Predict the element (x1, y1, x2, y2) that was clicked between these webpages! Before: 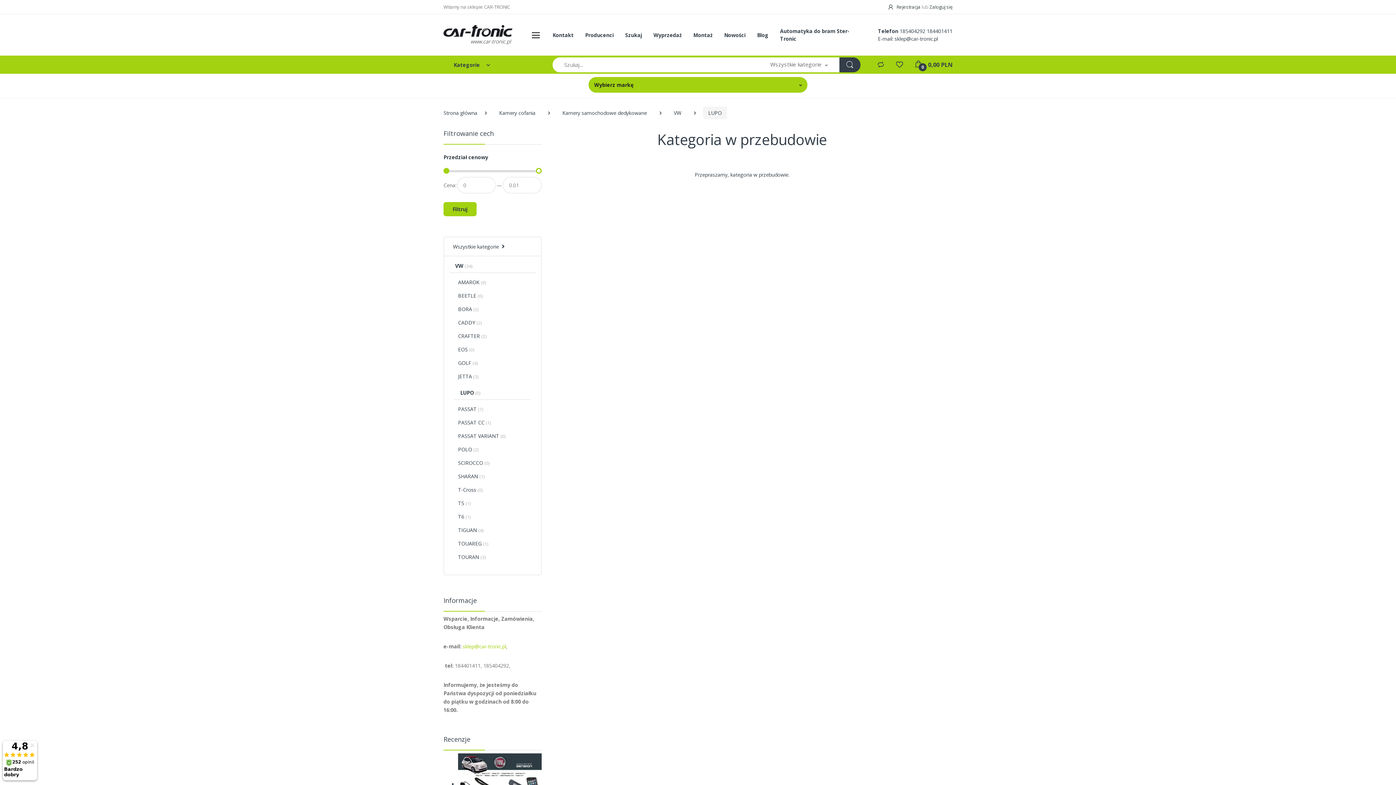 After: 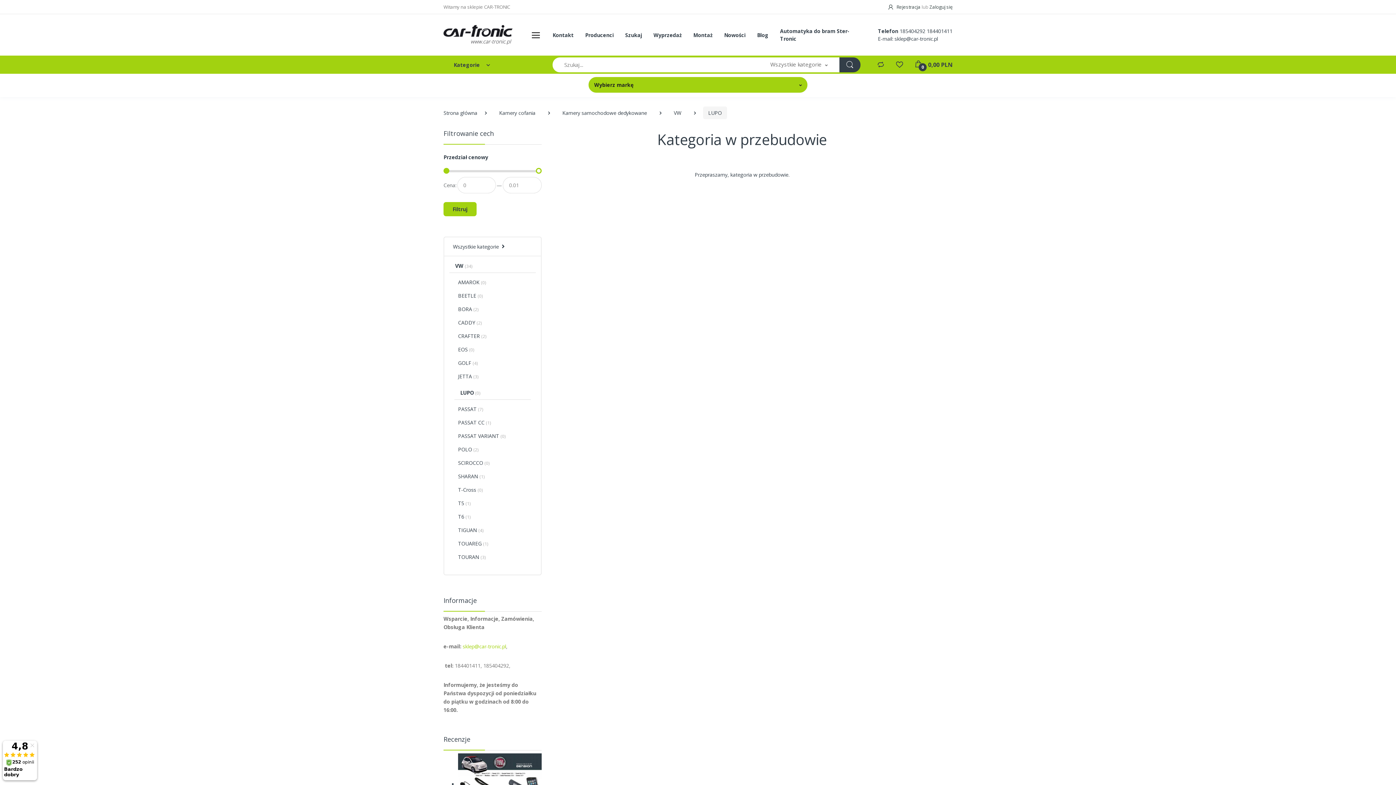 Action: bbox: (454, 383, 530, 400) label: LUPO (0)